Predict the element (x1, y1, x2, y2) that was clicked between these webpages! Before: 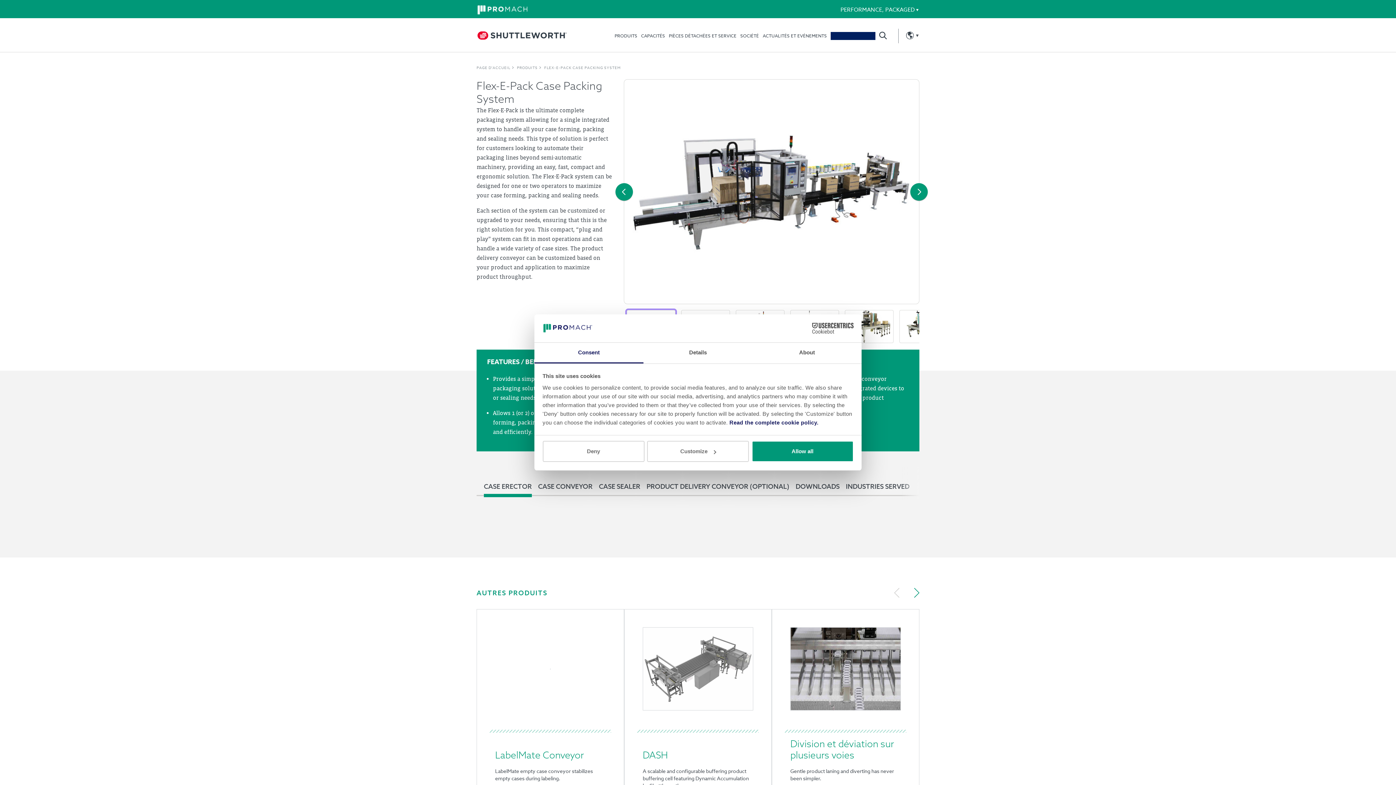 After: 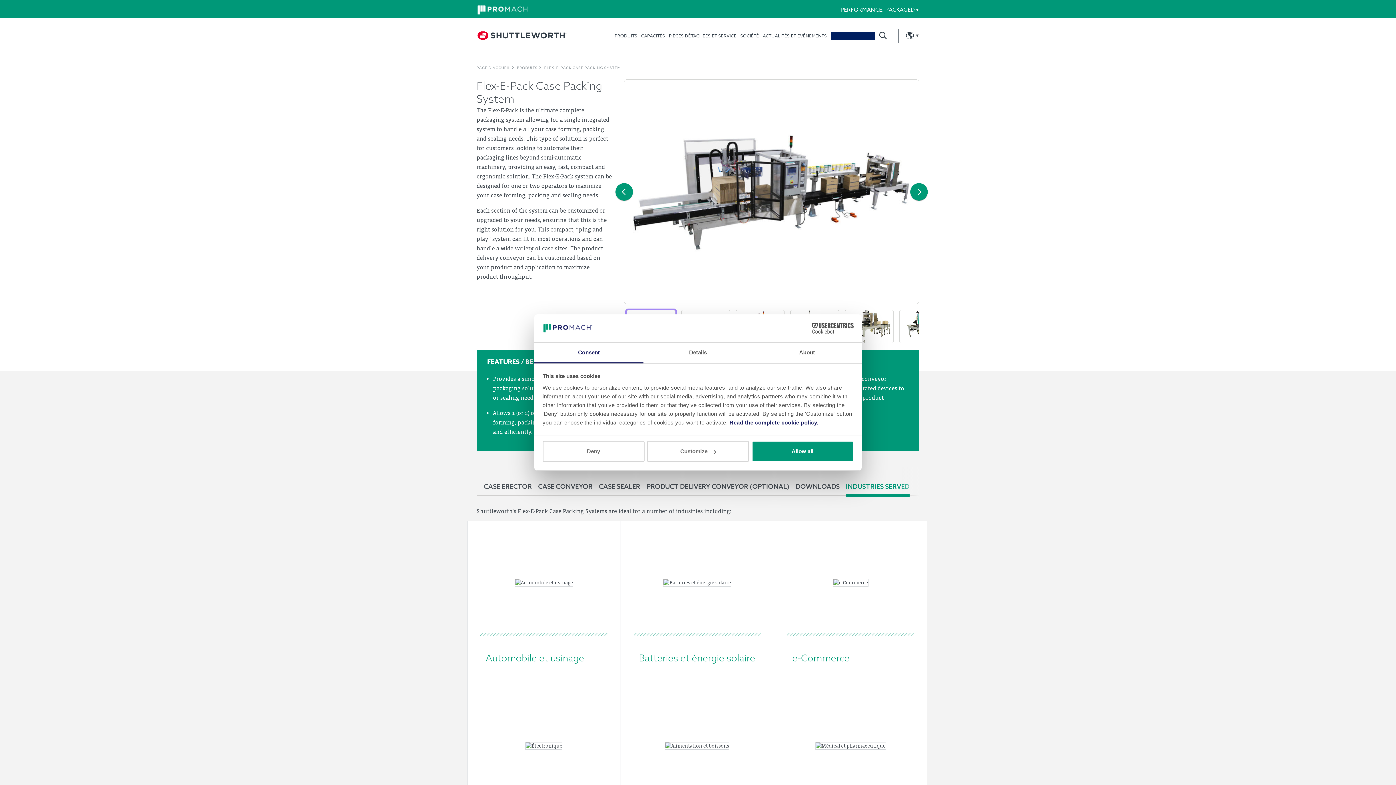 Action: label: INDUSTRIES SERVED bbox: (846, 481, 909, 490)